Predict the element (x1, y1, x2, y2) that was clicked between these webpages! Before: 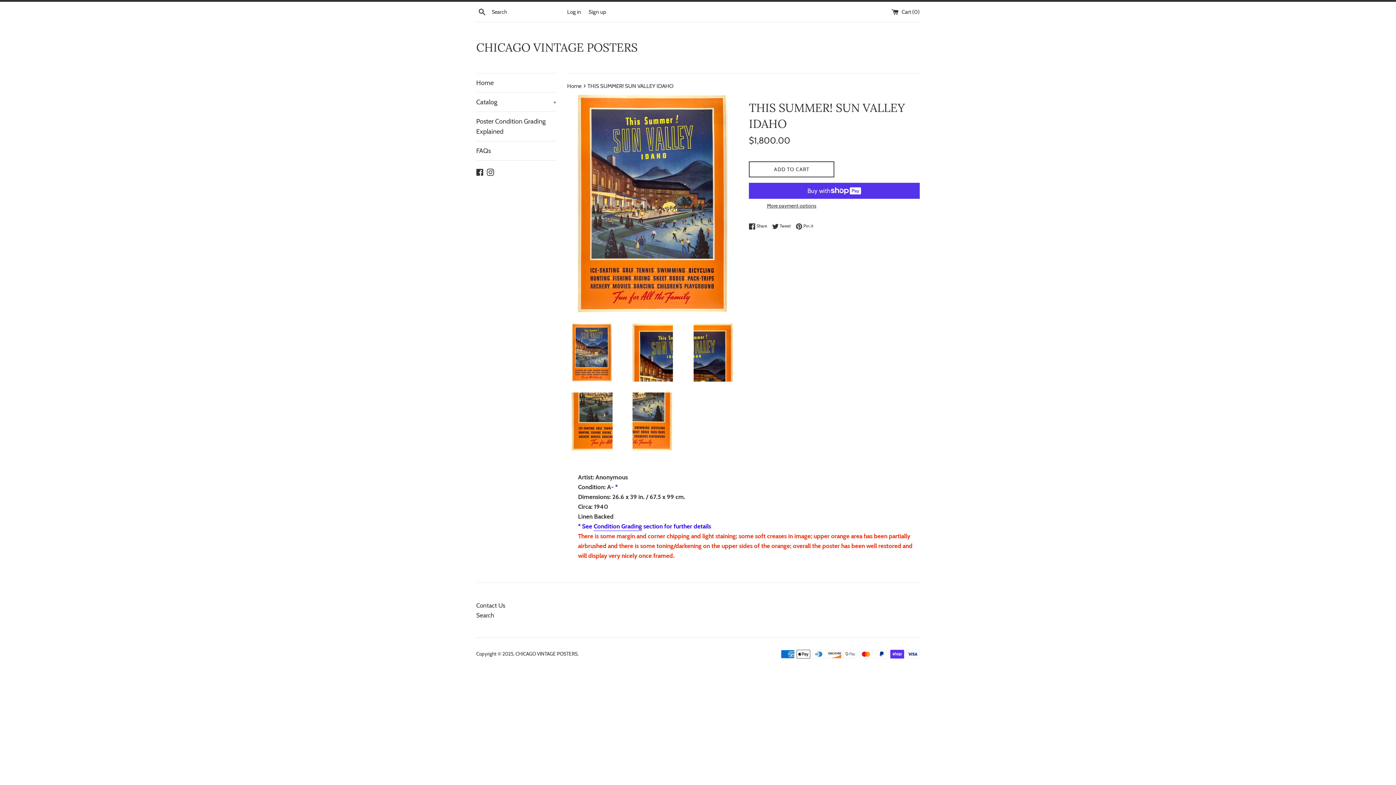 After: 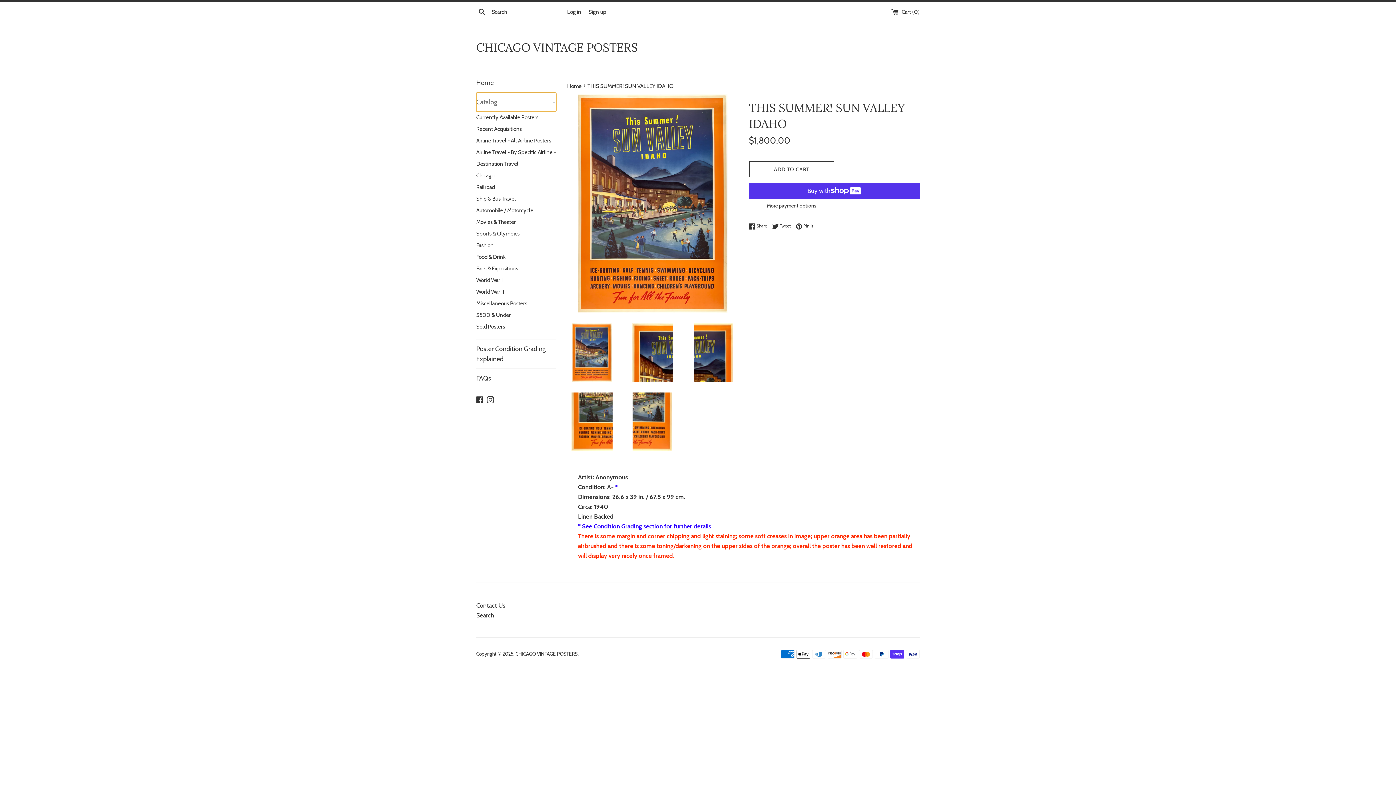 Action: label: Catalog
+ bbox: (476, 92, 556, 111)